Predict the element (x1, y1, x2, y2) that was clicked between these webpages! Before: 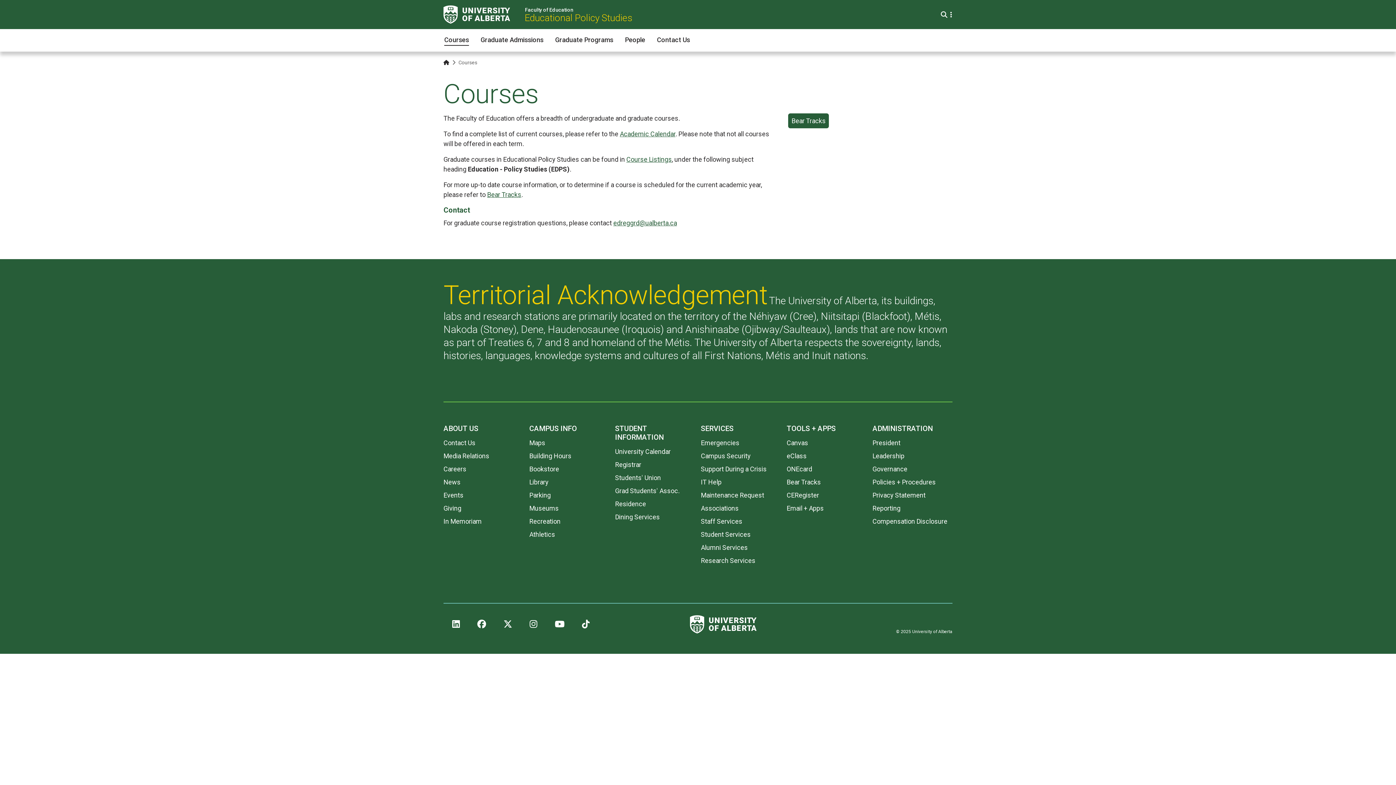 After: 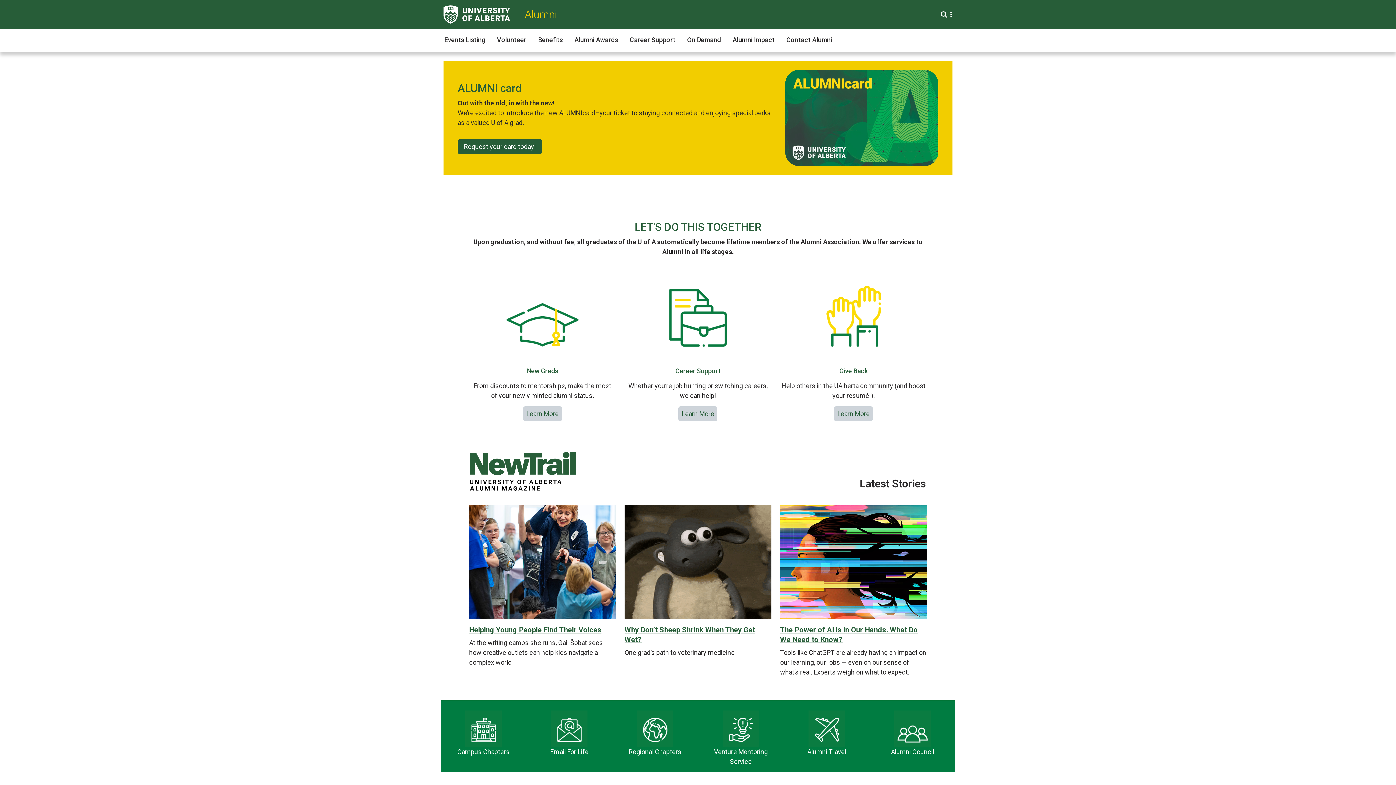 Action: label: Alumni Services bbox: (701, 544, 748, 551)